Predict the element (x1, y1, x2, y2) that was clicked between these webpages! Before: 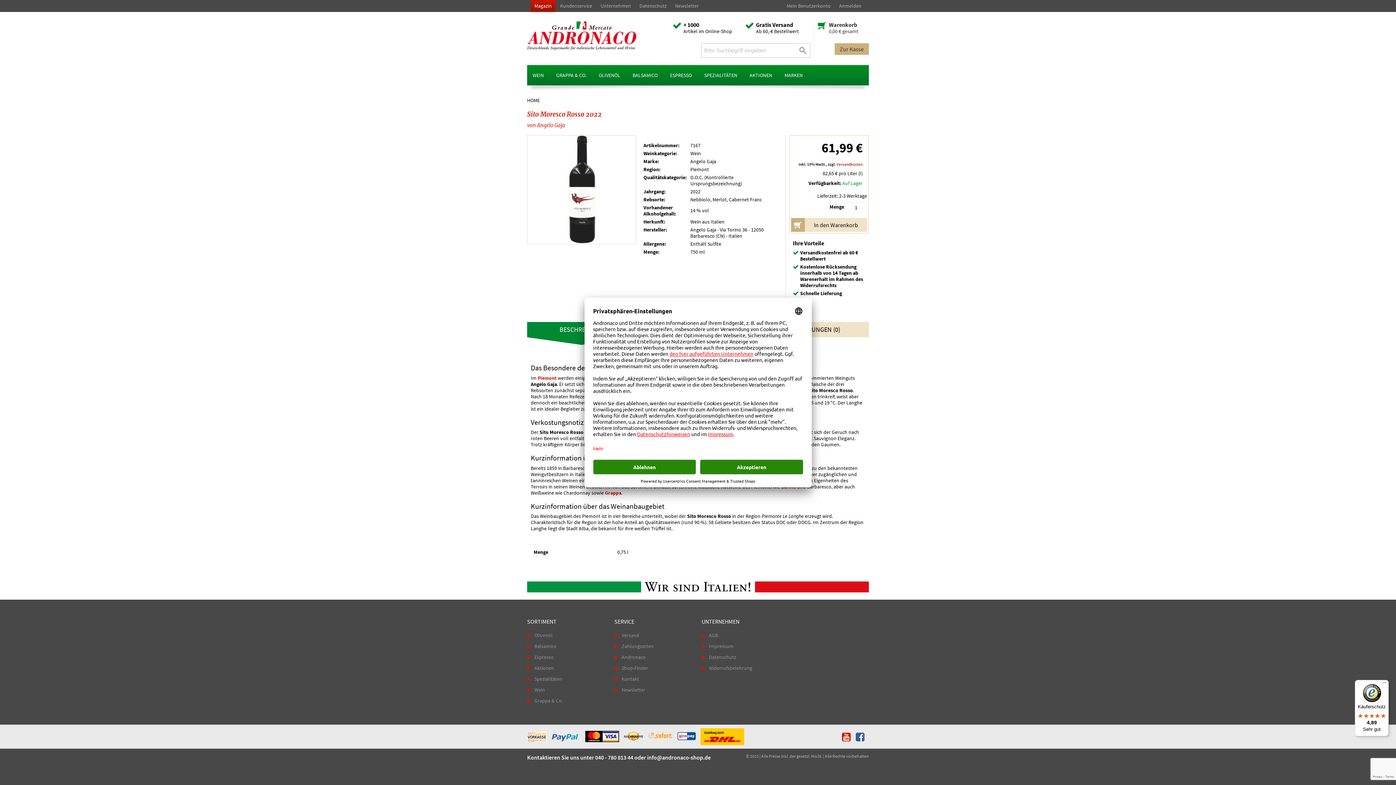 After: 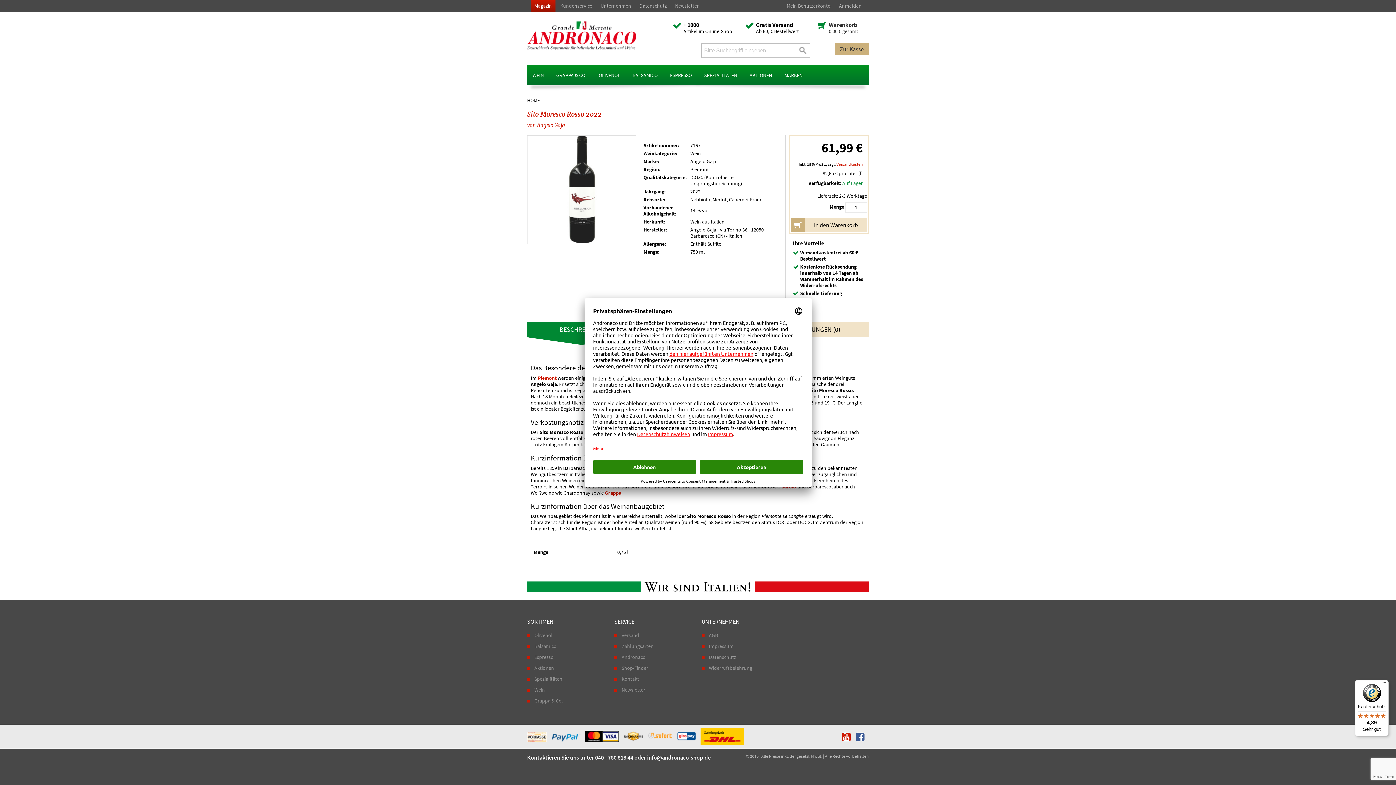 Action: bbox: (855, 732, 865, 742)